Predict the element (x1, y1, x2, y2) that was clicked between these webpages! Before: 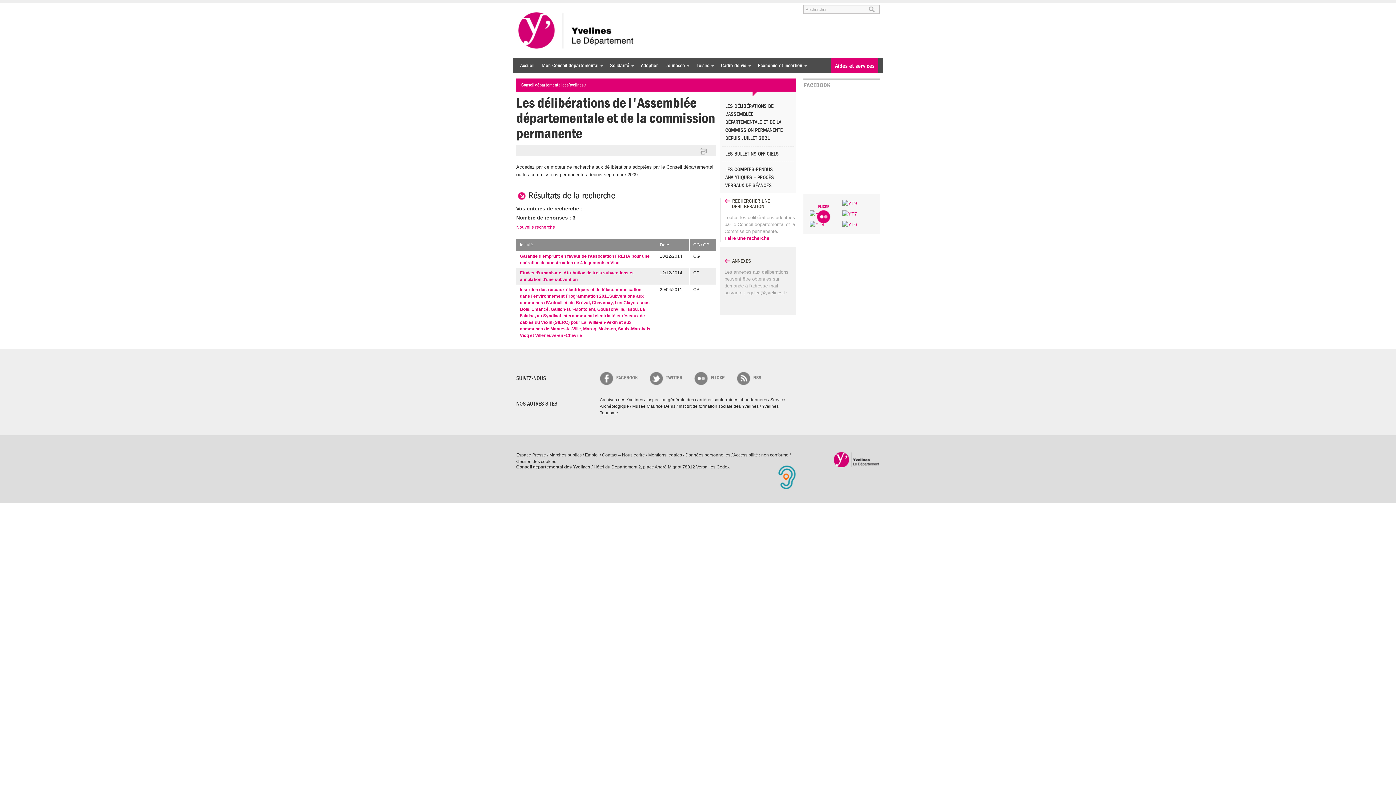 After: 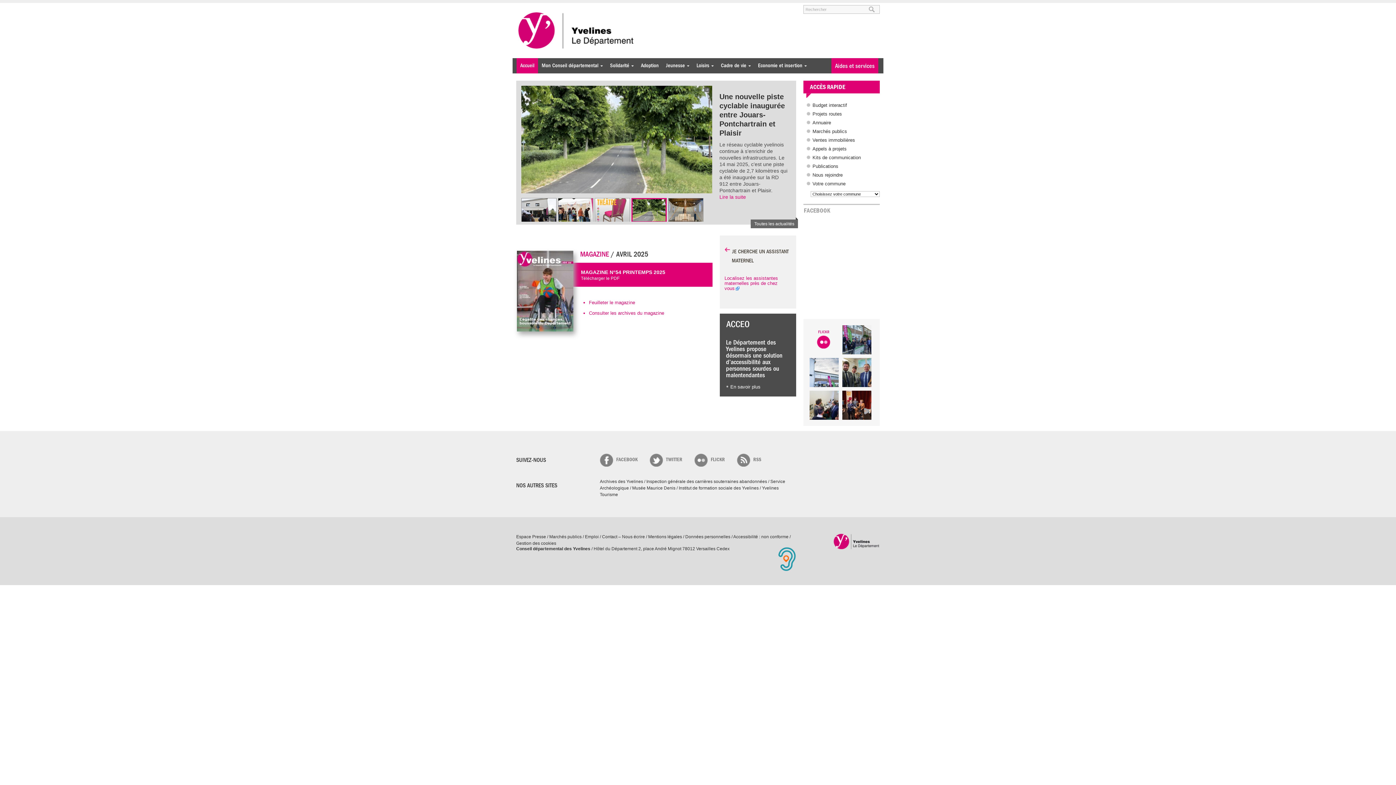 Action: bbox: (833, 452, 880, 467) label: Page d'accueil